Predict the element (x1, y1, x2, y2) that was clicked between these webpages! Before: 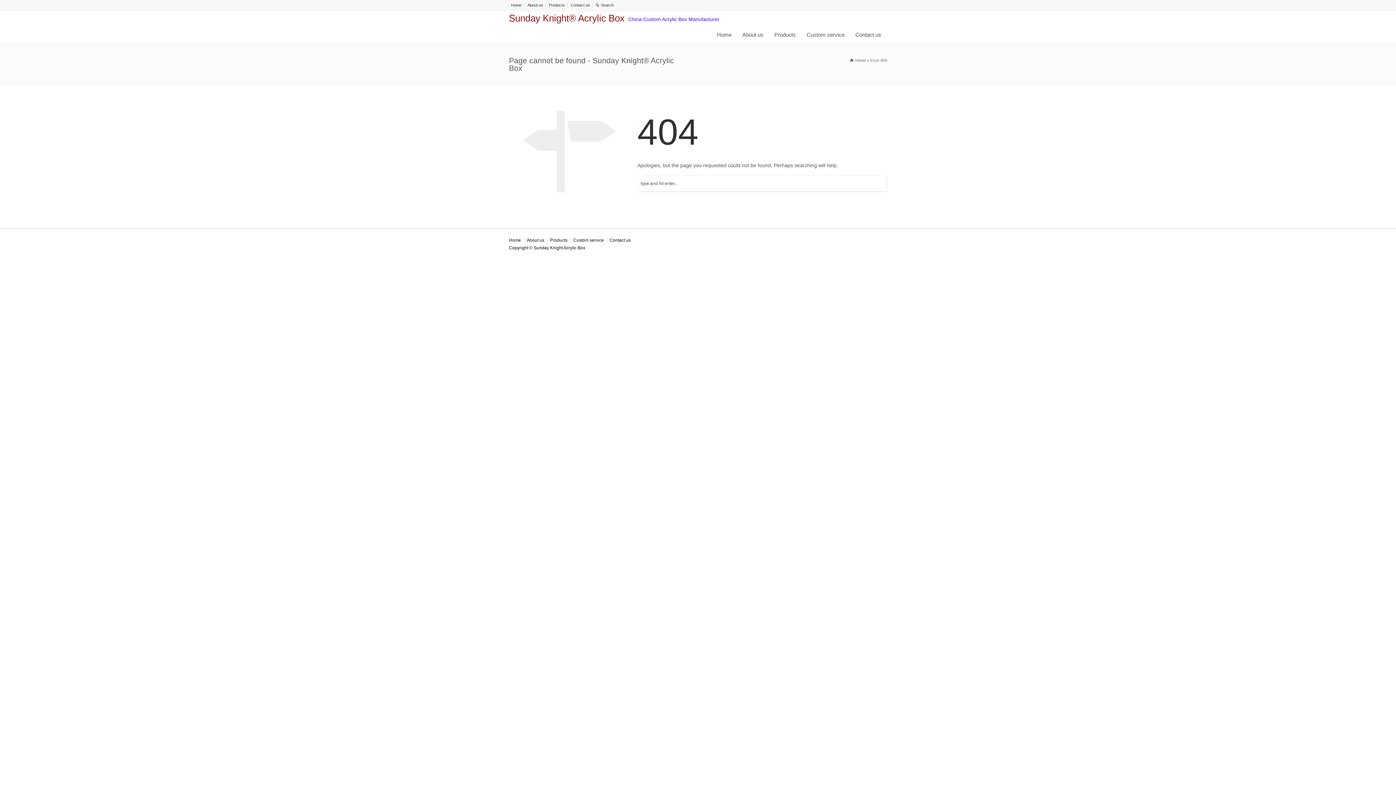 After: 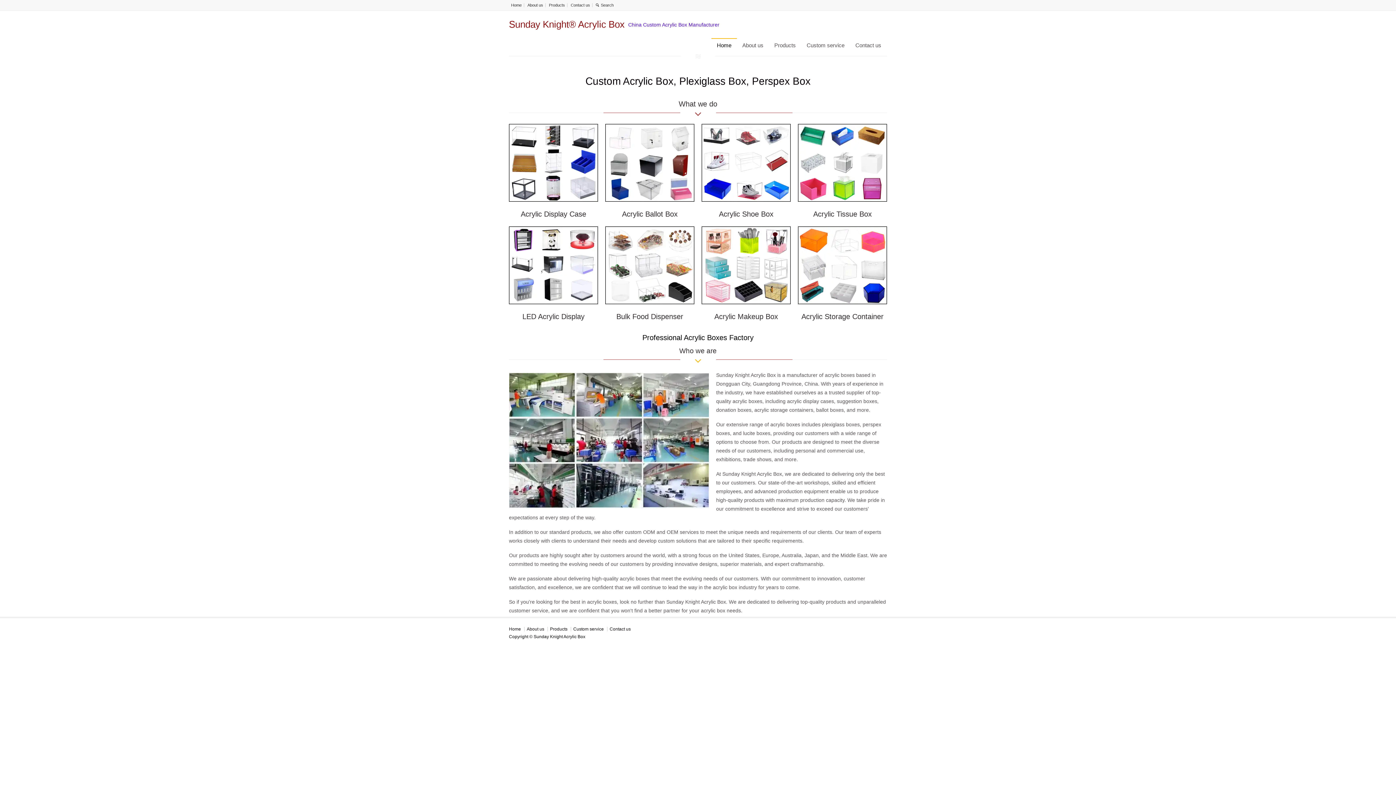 Action: bbox: (711, 27, 737, 42) label: Home